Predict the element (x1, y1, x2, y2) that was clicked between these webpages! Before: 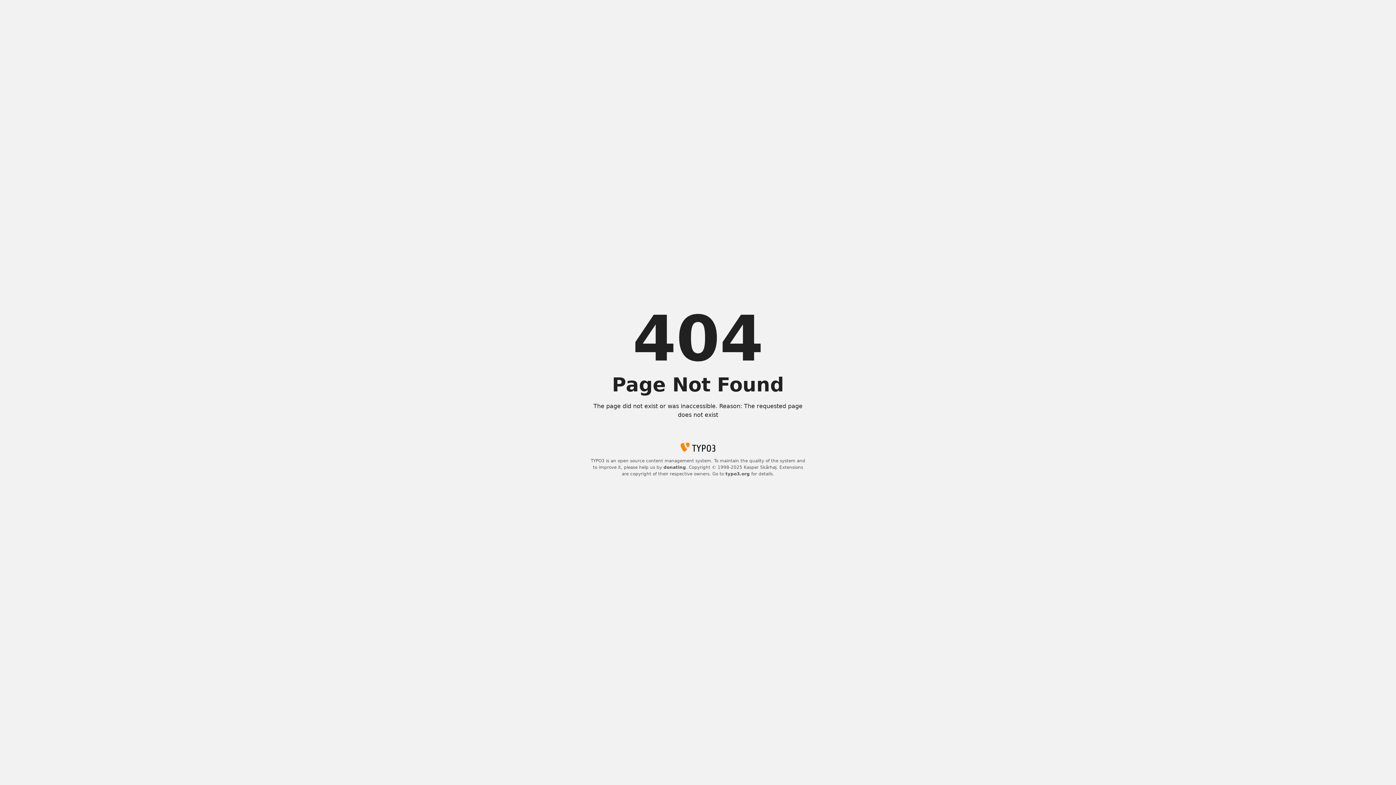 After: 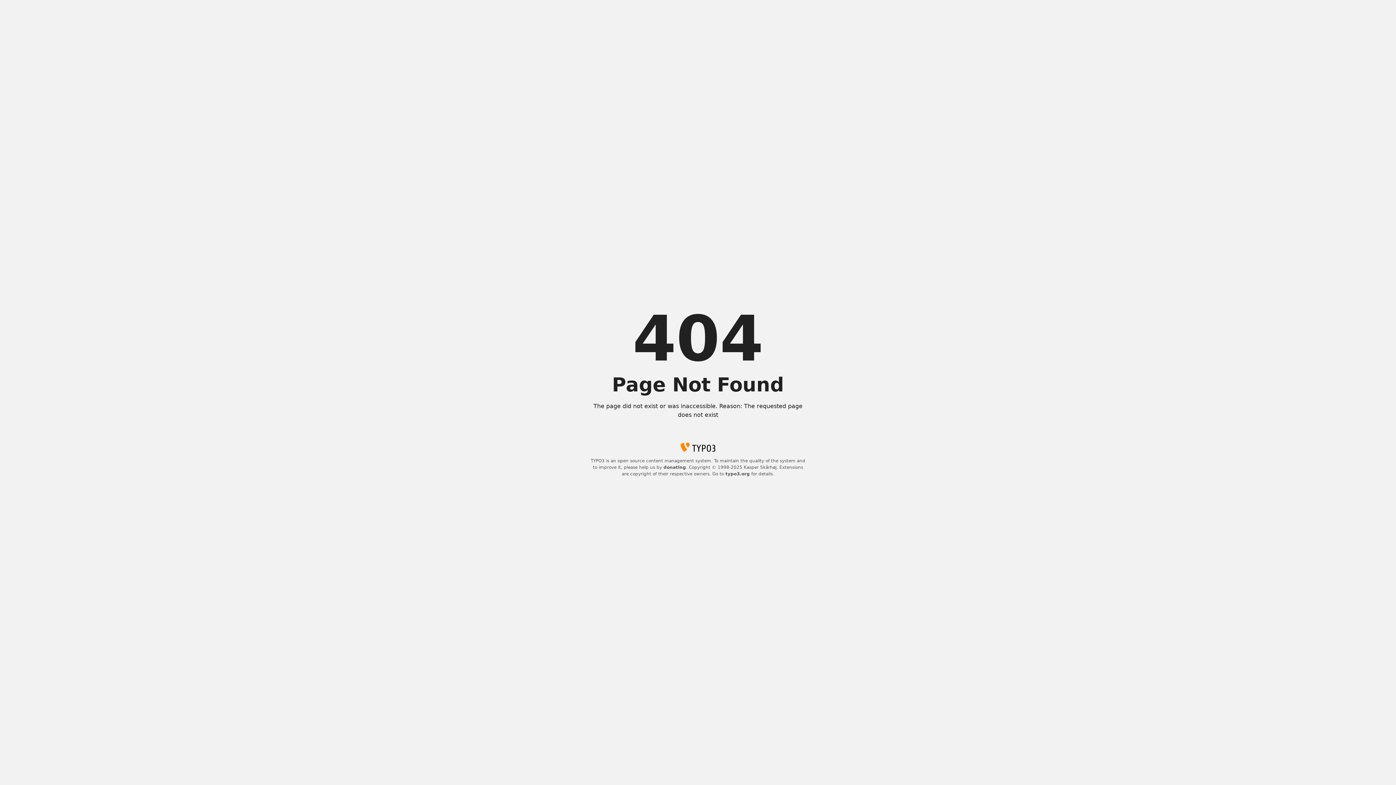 Action: label: donating bbox: (663, 465, 686, 470)